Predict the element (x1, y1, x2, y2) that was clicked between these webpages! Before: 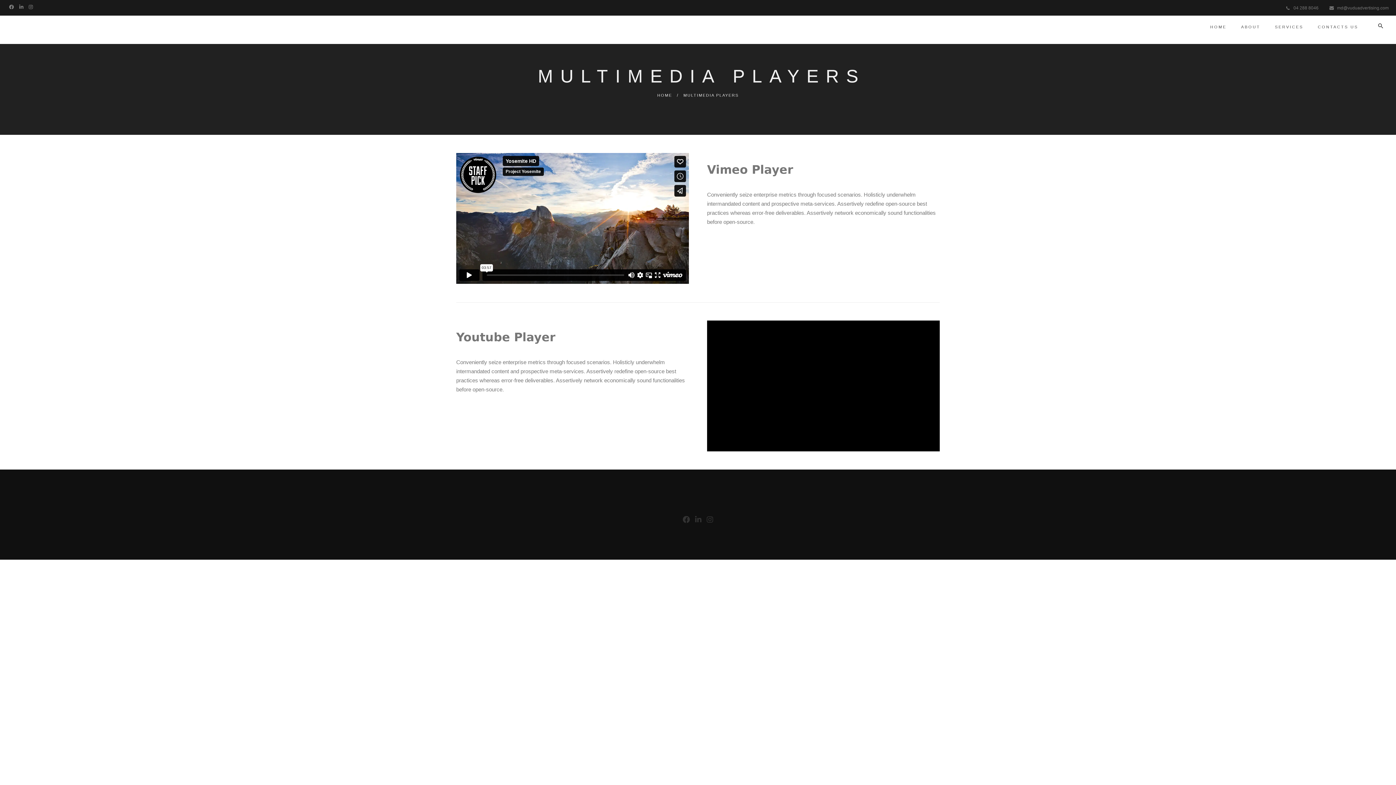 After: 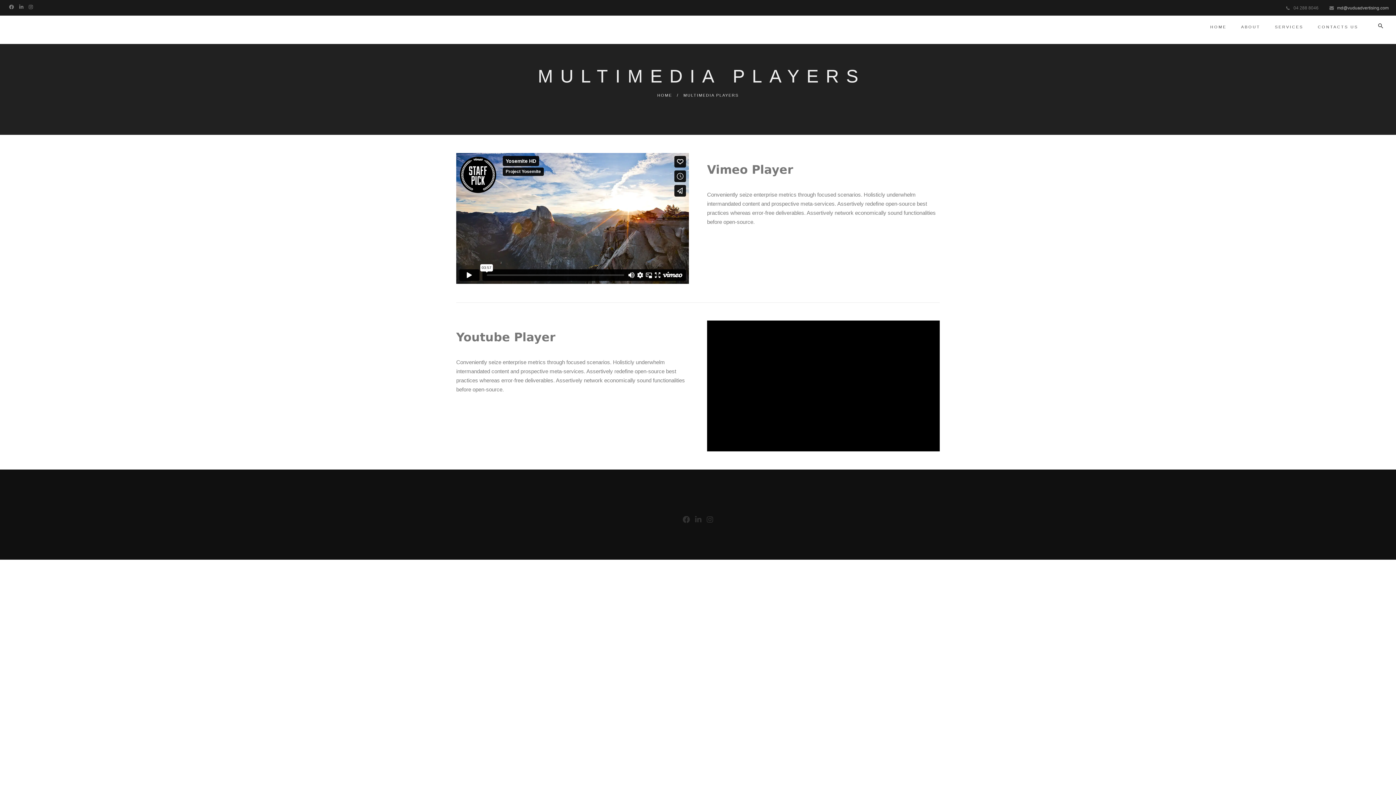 Action: label: md@vuduadvertising.com bbox: (1337, 5, 1389, 10)